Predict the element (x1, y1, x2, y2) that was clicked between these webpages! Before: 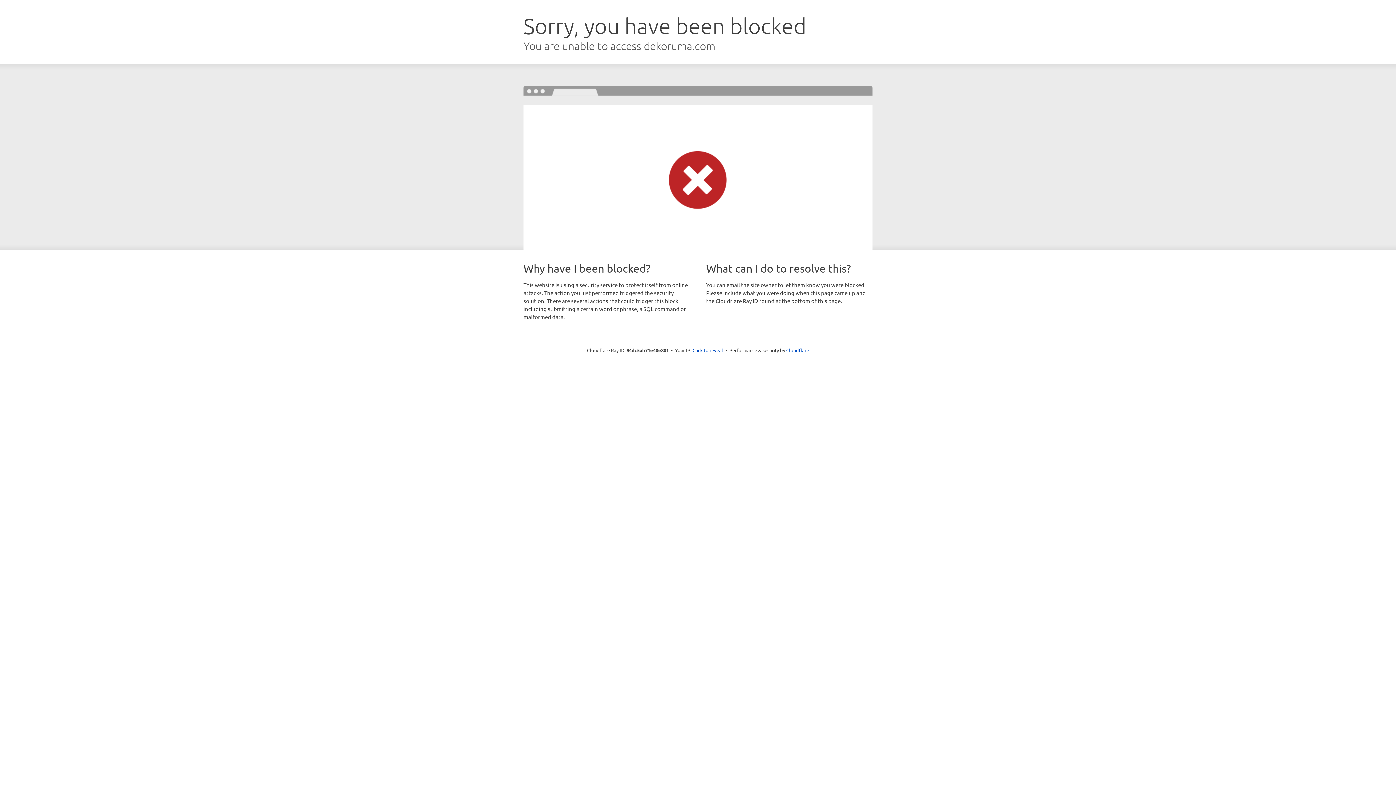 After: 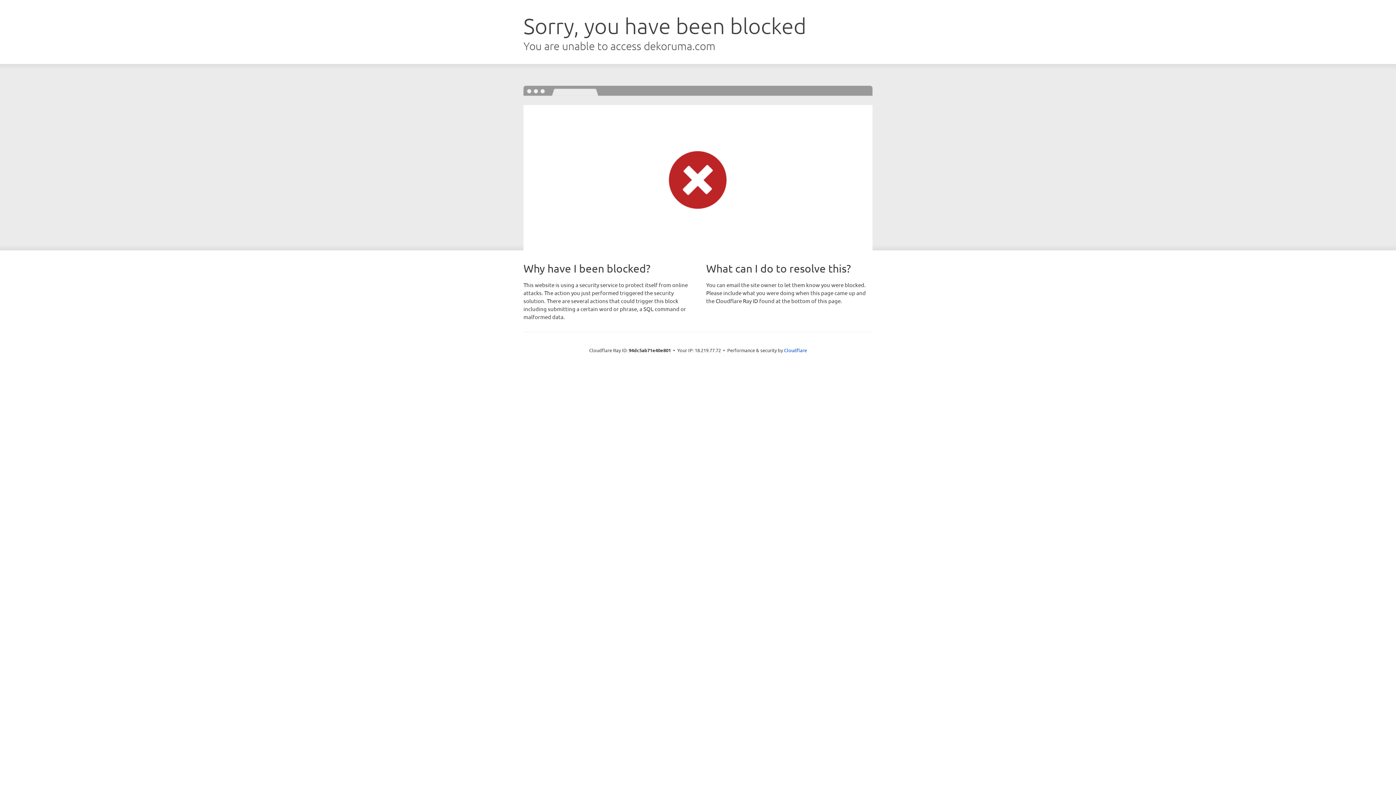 Action: bbox: (692, 346, 723, 353) label: Click to reveal